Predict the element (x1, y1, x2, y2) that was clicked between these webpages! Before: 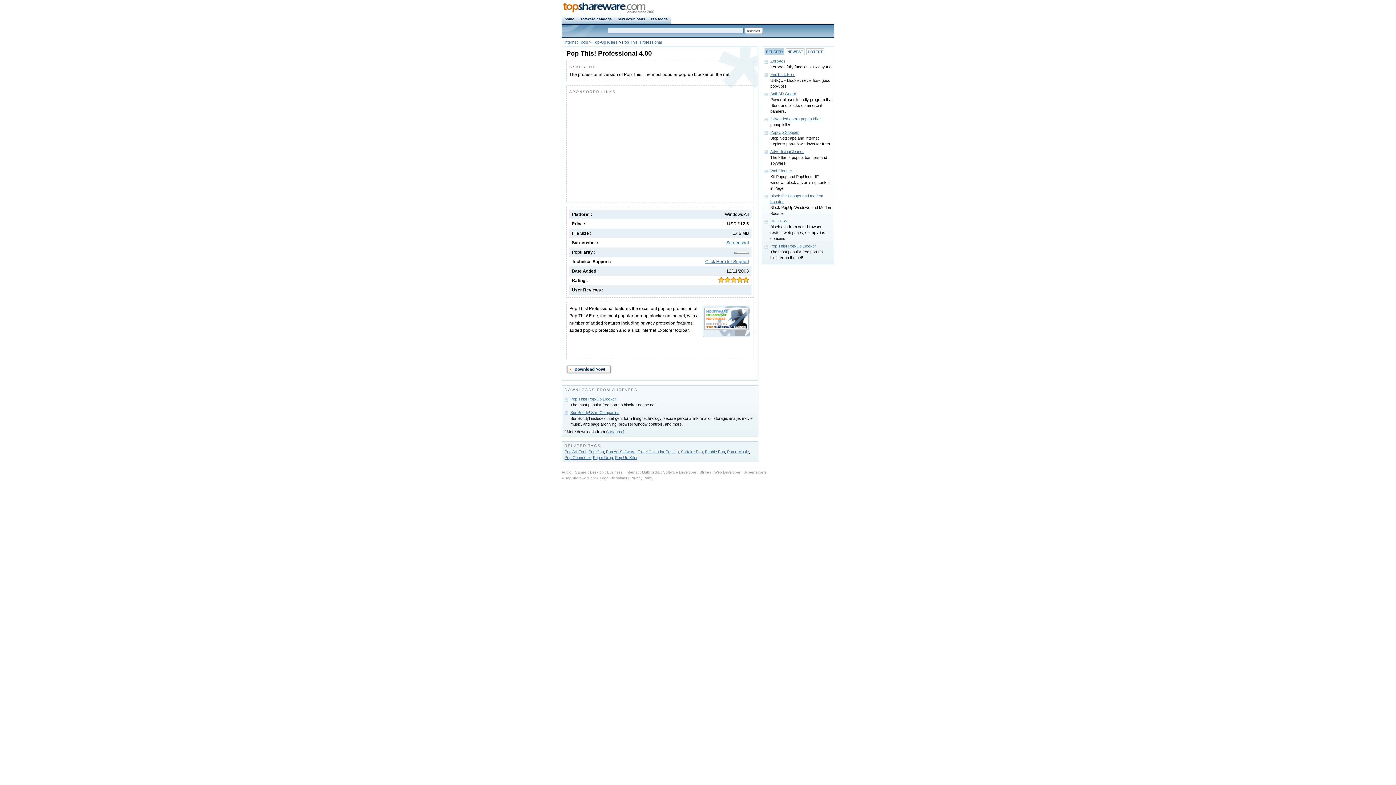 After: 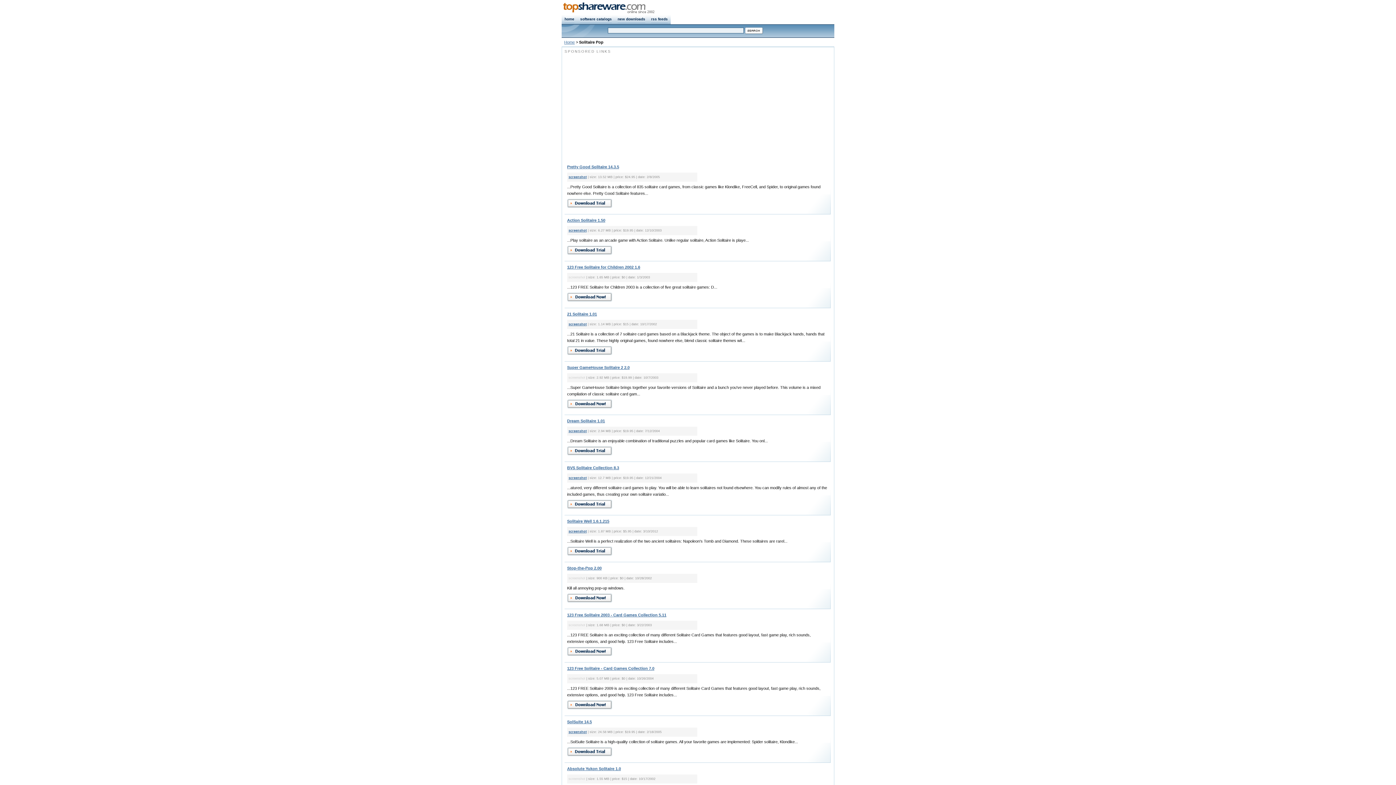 Action: bbox: (681, 449, 702, 454) label: Solitaire Pop